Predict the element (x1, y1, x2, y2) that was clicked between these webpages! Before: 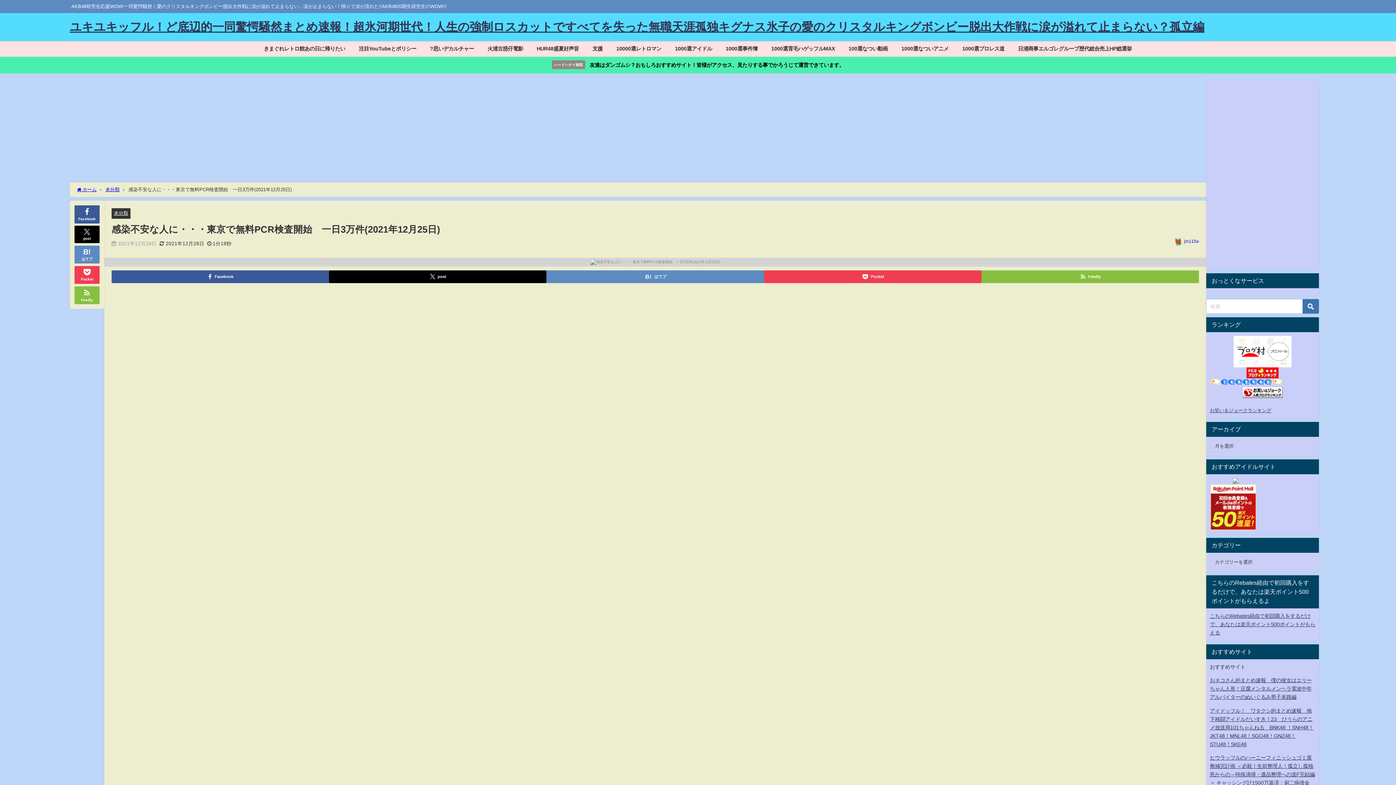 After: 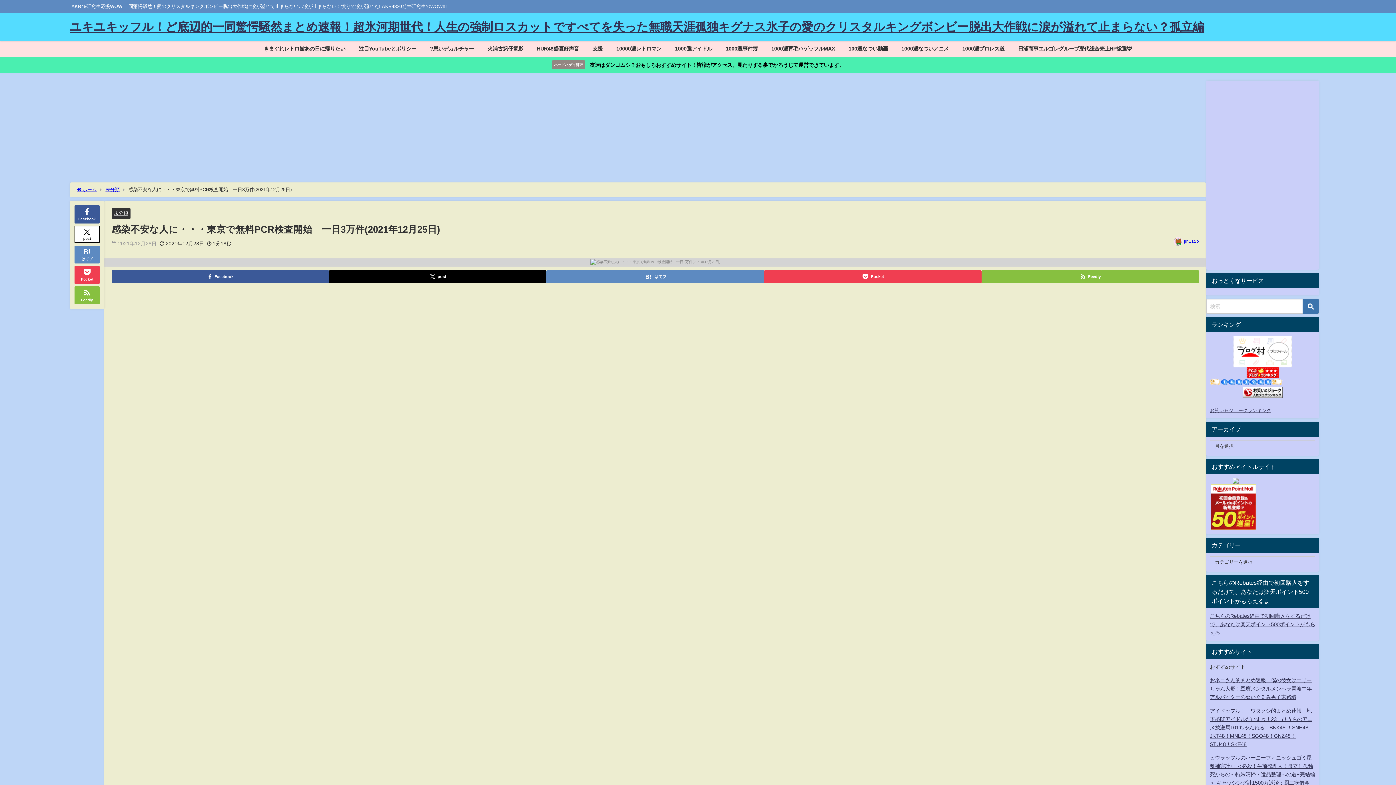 Action: bbox: (74, 225, 99, 243) label: post